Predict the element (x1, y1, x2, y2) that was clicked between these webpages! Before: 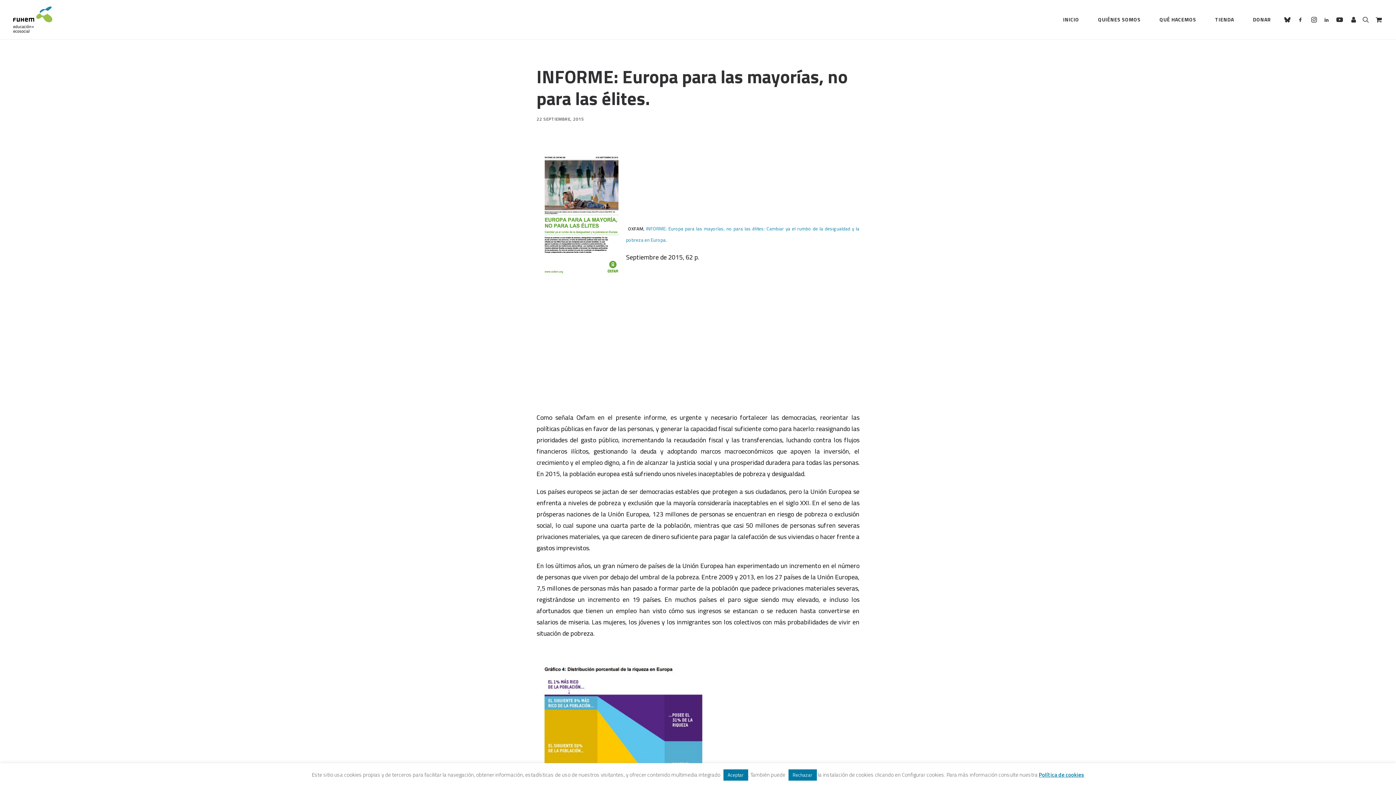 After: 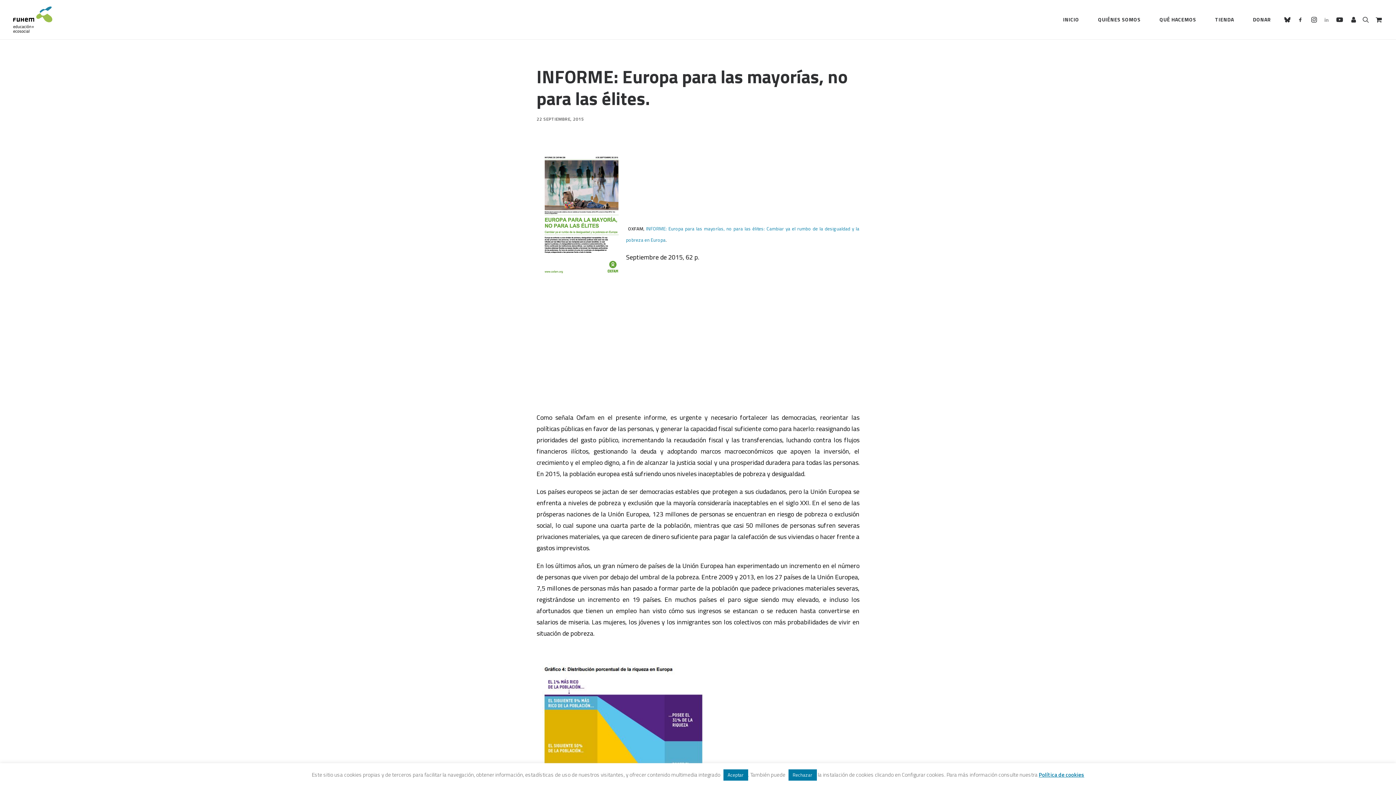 Action: bbox: (1320, 0, 1333, 39)